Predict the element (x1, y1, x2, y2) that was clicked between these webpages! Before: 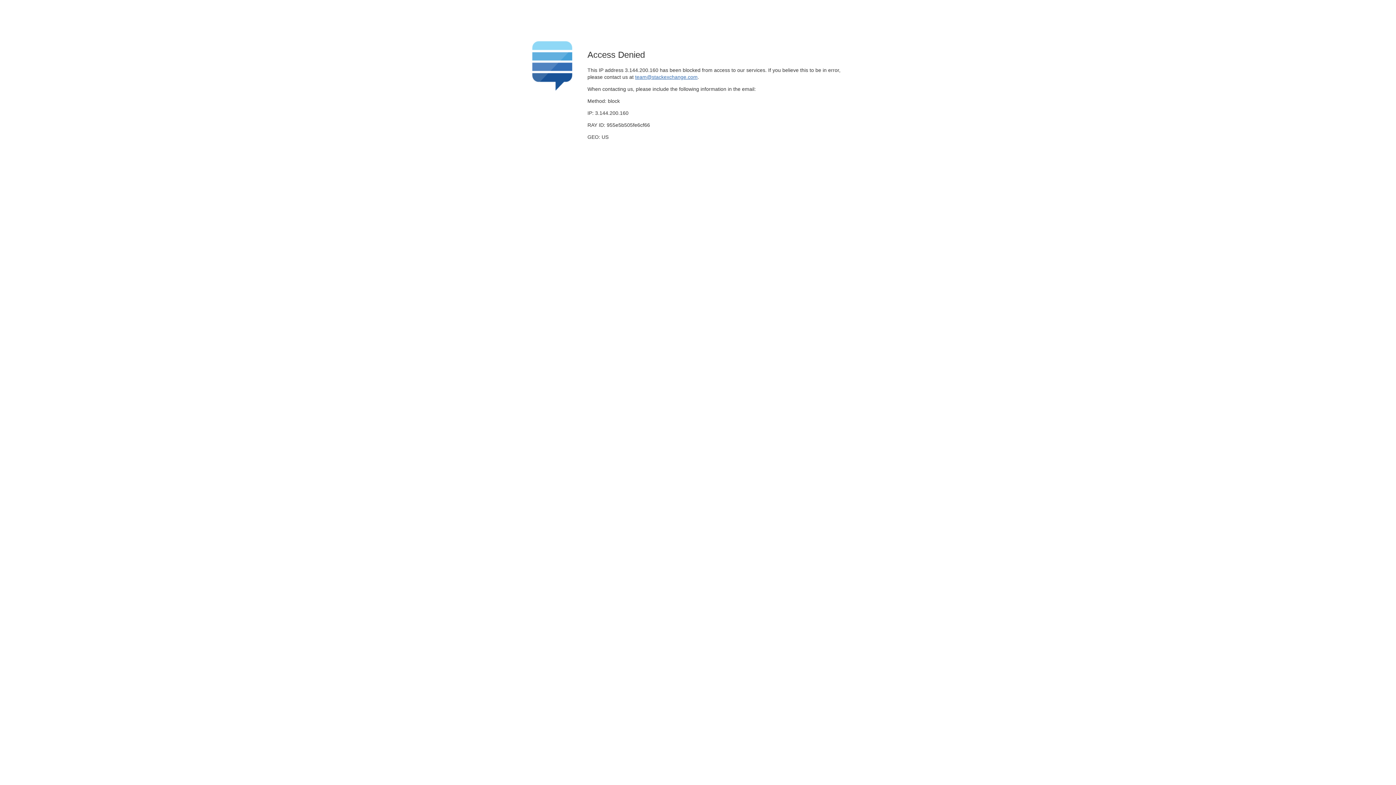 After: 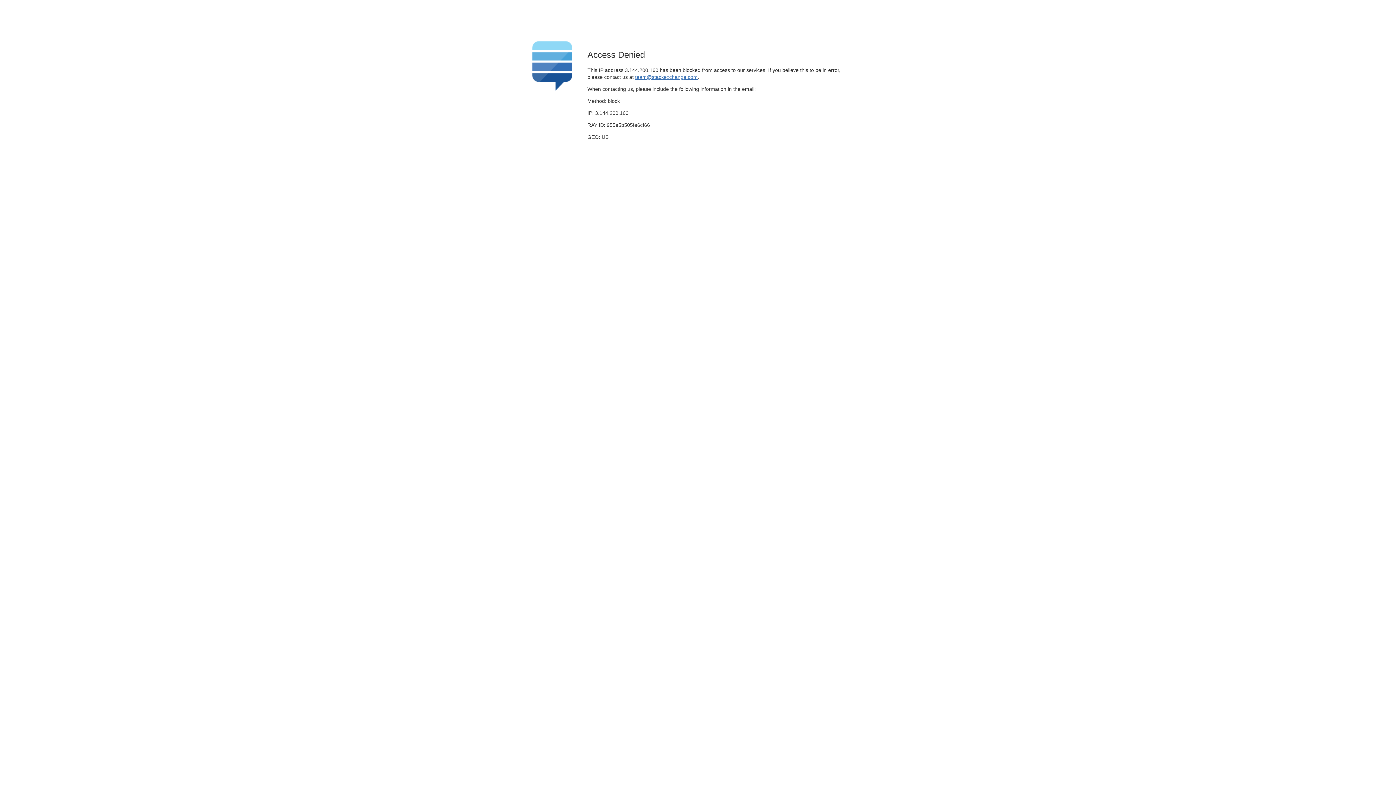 Action: bbox: (635, 74, 697, 79) label: team@stackexchange.com